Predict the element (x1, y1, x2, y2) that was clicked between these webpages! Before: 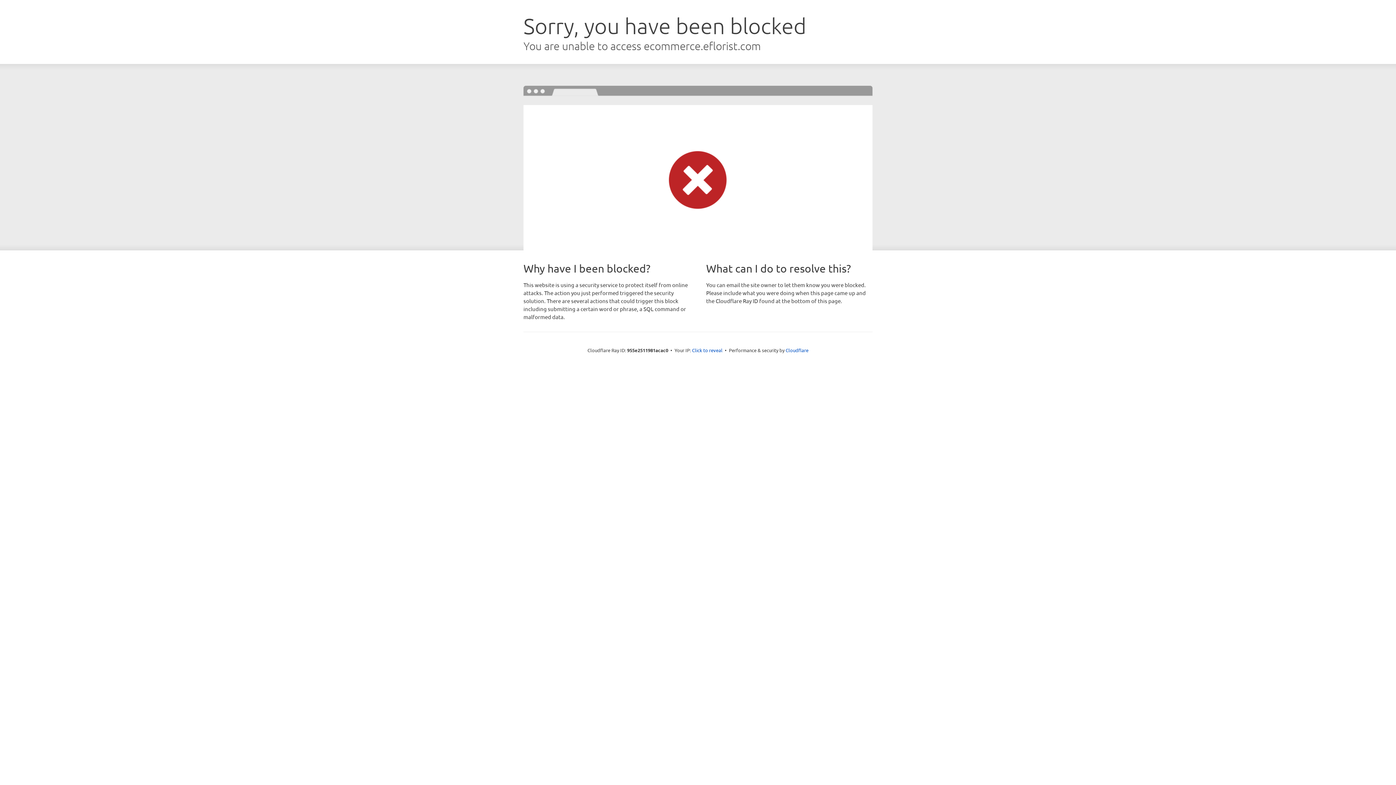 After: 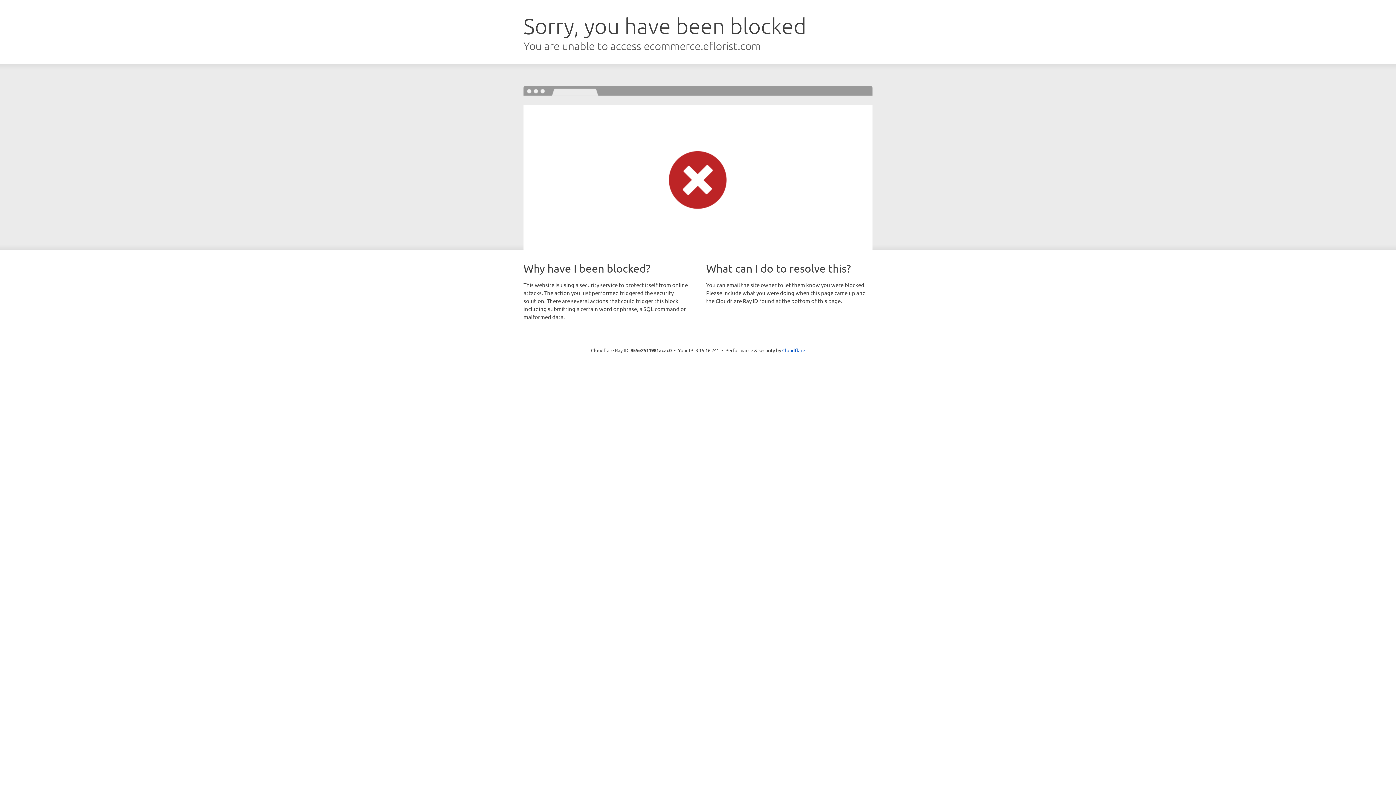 Action: bbox: (692, 346, 722, 353) label: Click to reveal